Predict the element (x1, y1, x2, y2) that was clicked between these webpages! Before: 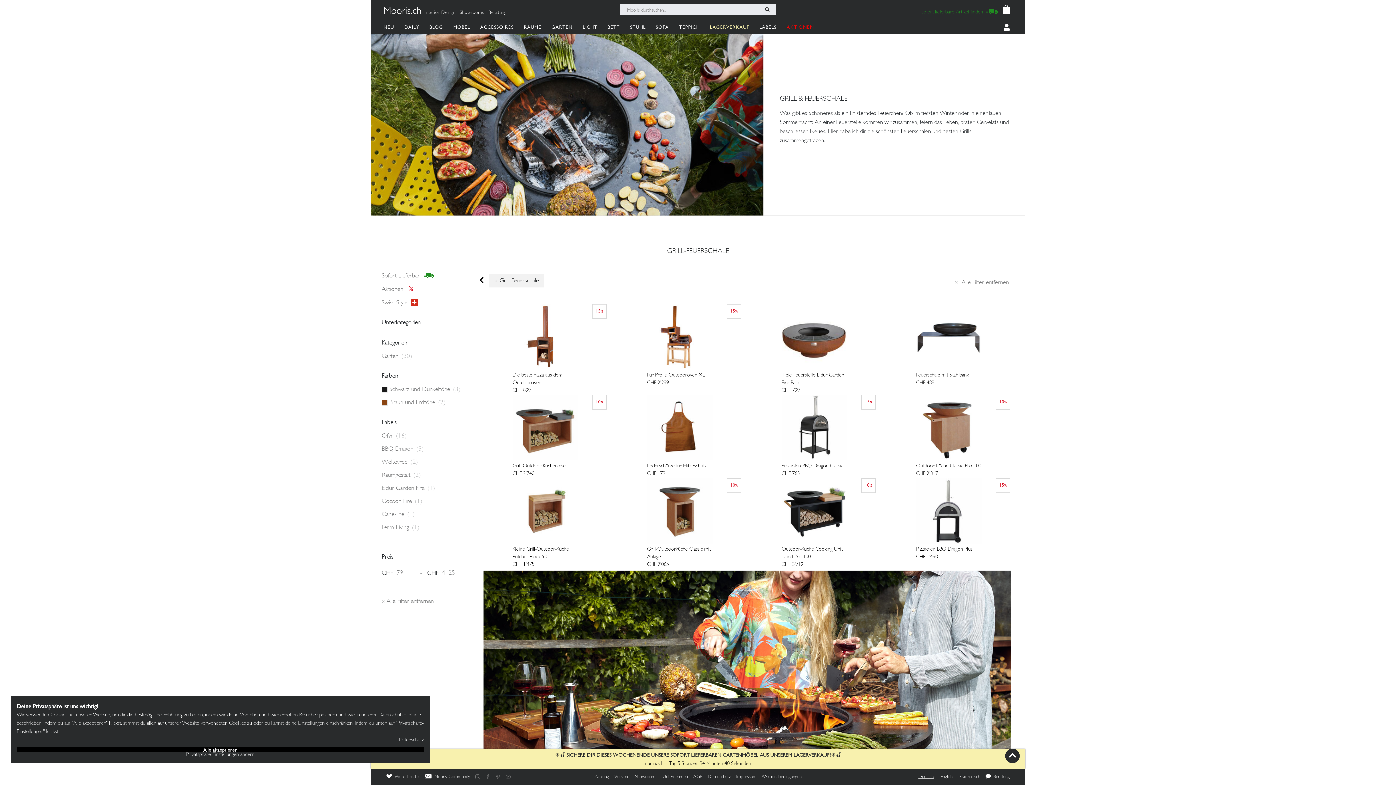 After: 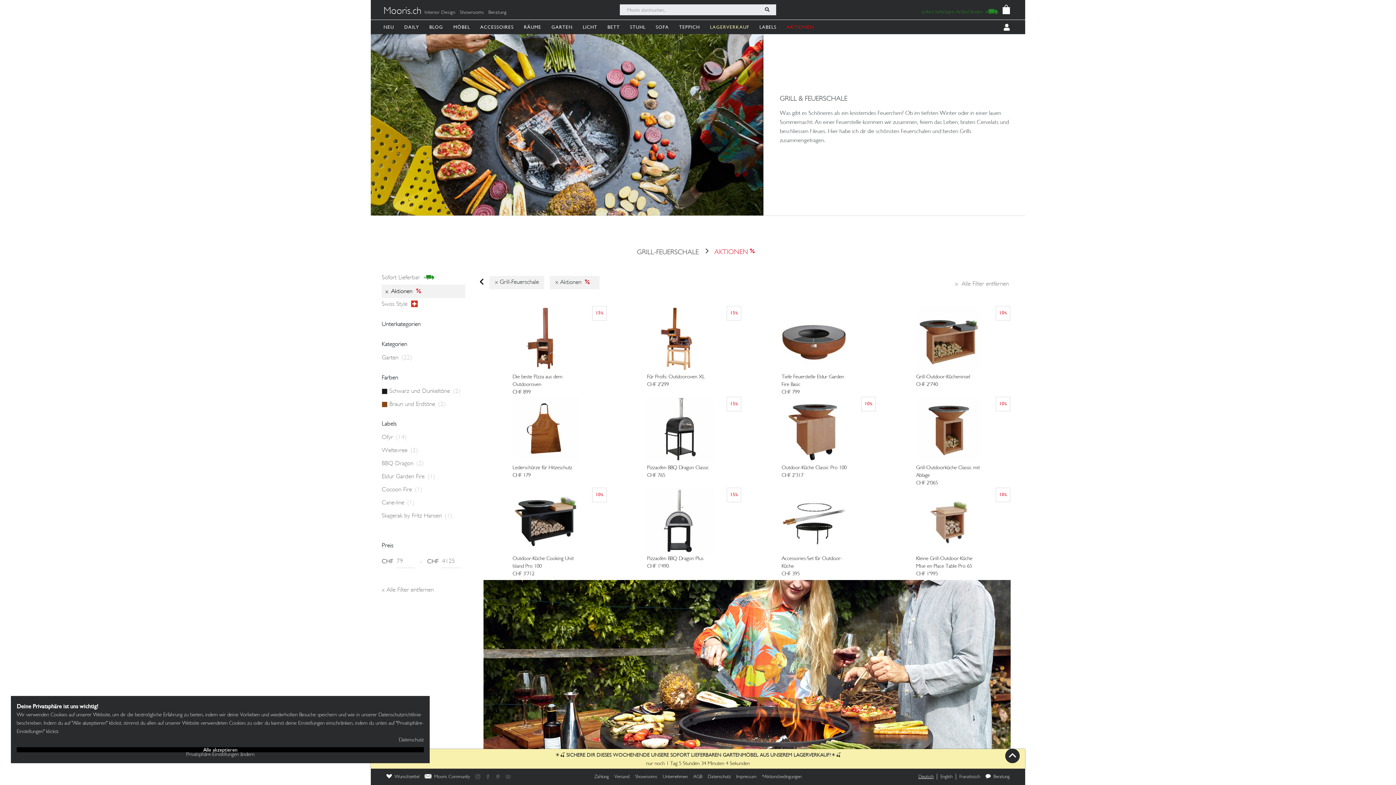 Action: bbox: (381, 286, 417, 293) label: Aktionen 